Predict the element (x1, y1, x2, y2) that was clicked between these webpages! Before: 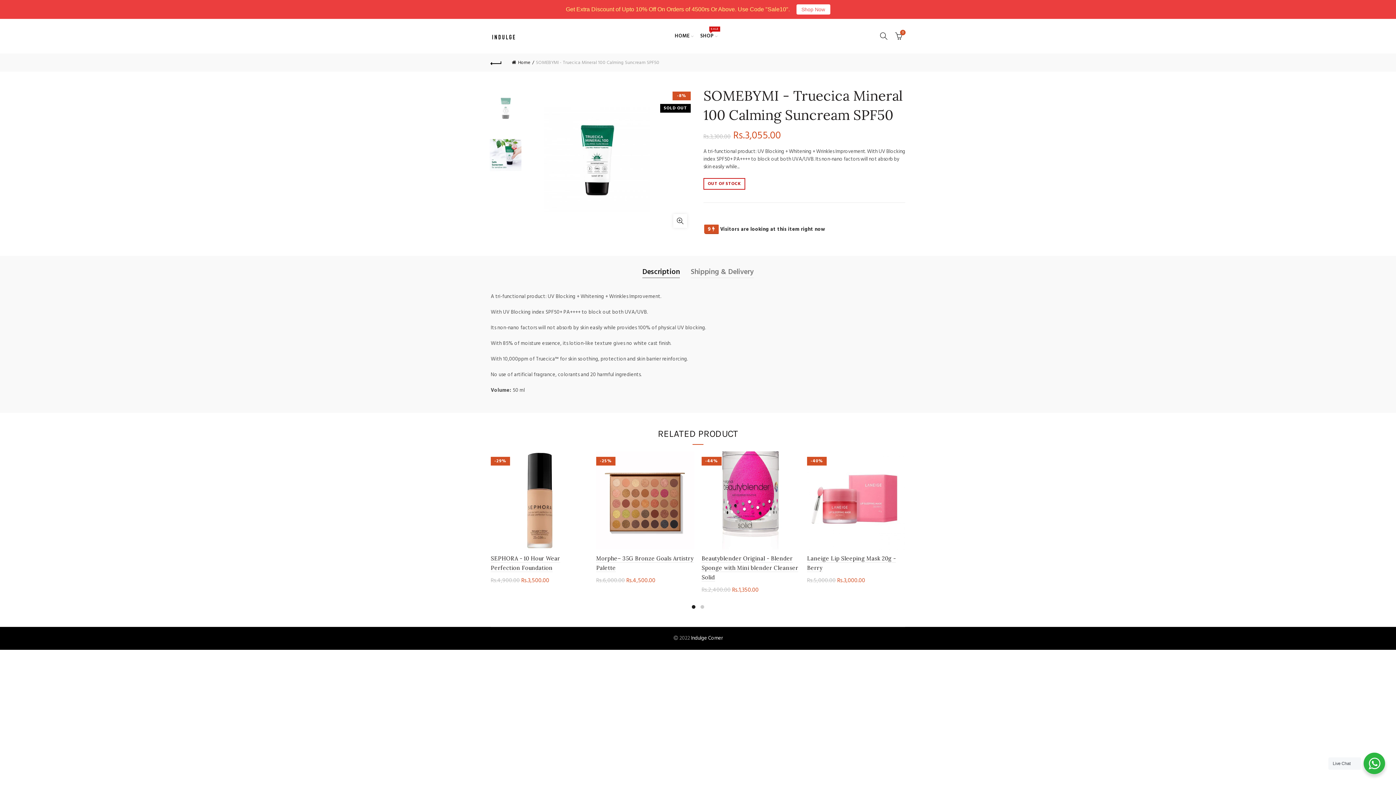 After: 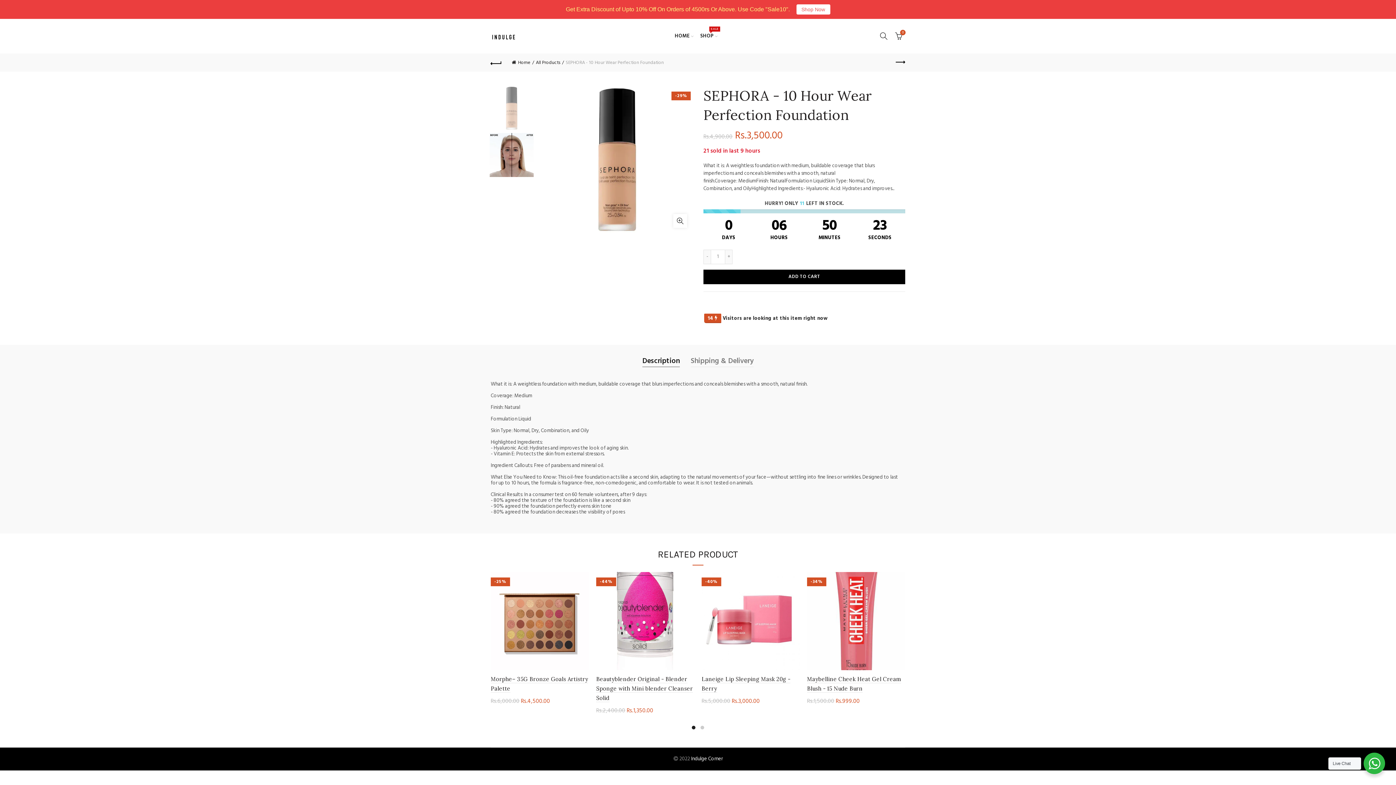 Action: bbox: (490, 450, 589, 548)